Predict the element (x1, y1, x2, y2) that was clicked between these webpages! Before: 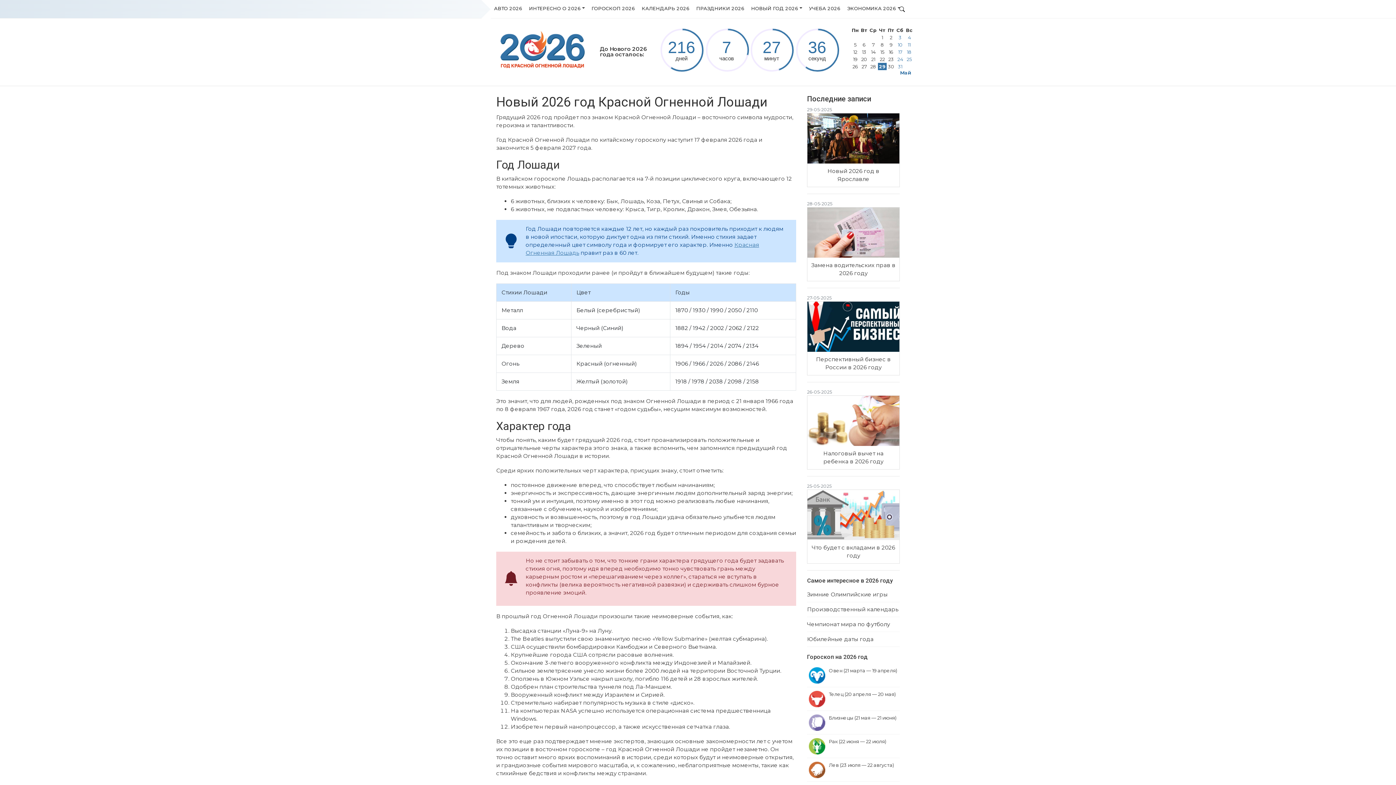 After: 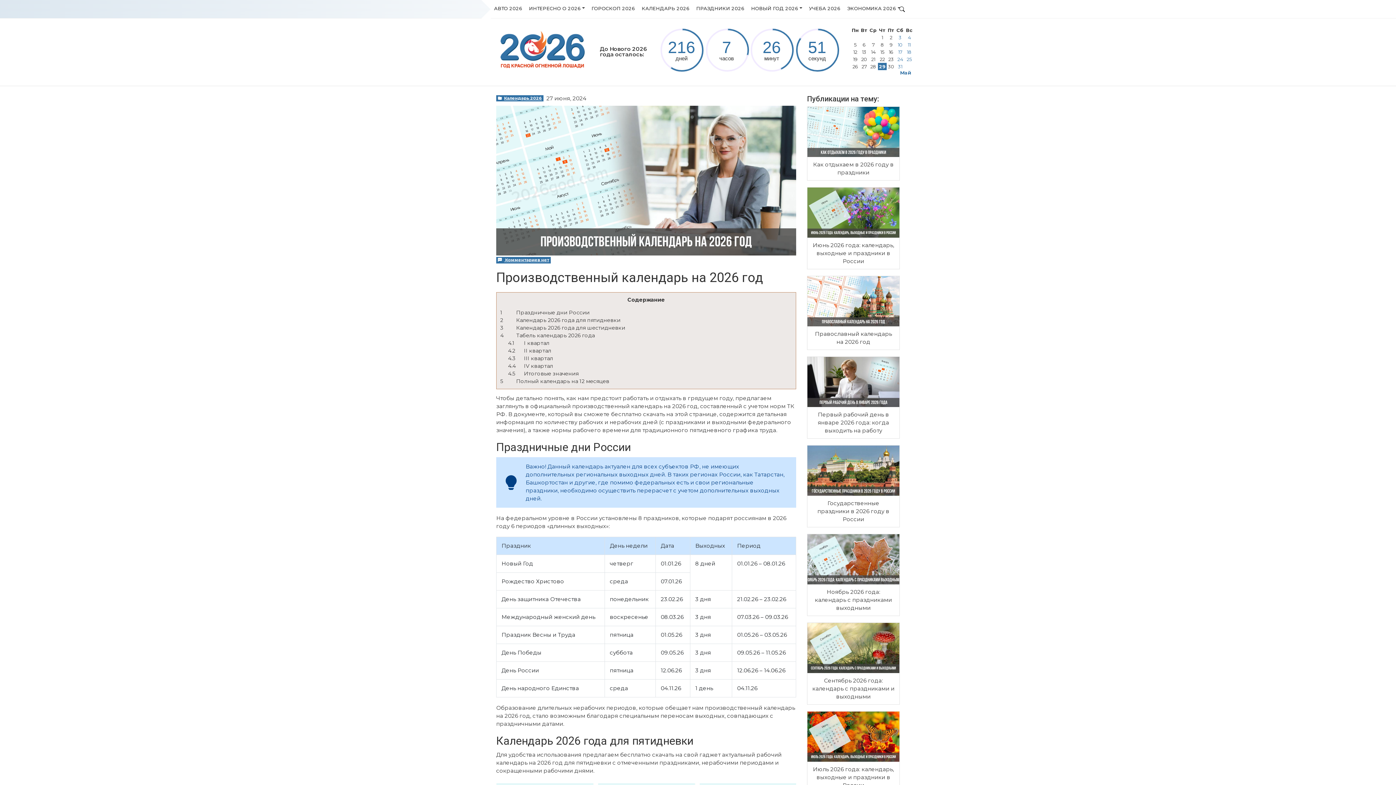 Action: label: Производственный календарь bbox: (807, 602, 898, 616)